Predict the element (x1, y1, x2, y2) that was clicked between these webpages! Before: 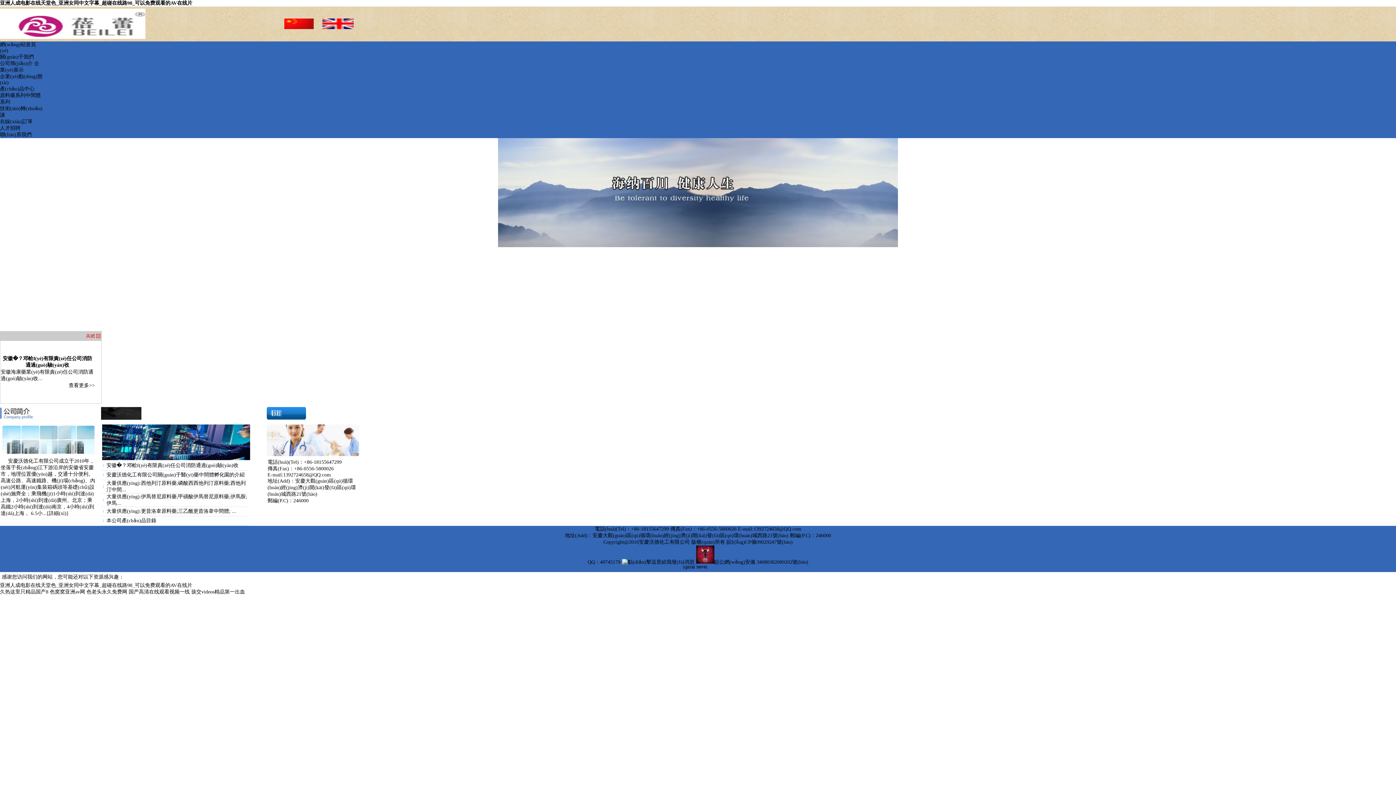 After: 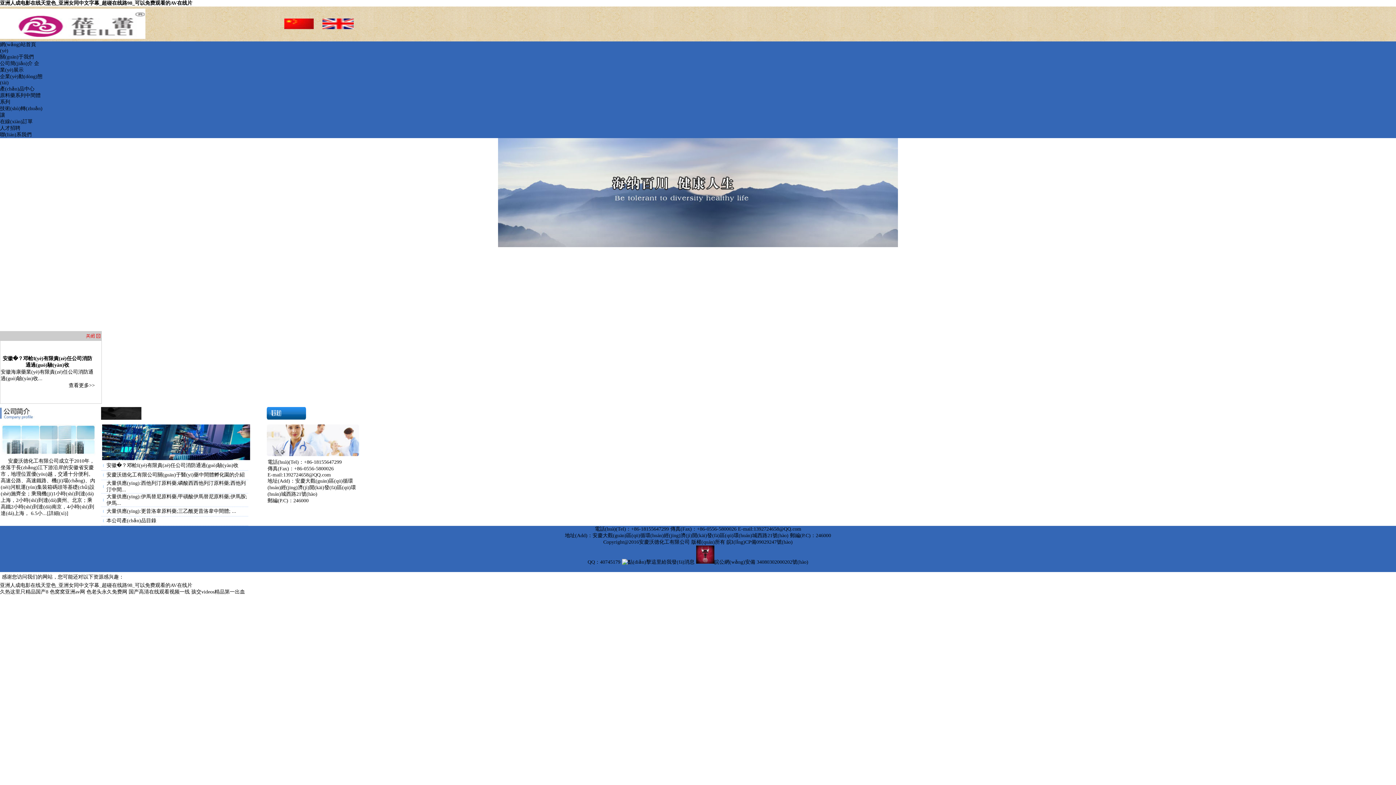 Action: bbox: (0, 0, 192, 5) label: 亚洲人成电影在线天堂色_亚洲女同中文字幕_超碰在线路98_可以免费观看的AV在线片